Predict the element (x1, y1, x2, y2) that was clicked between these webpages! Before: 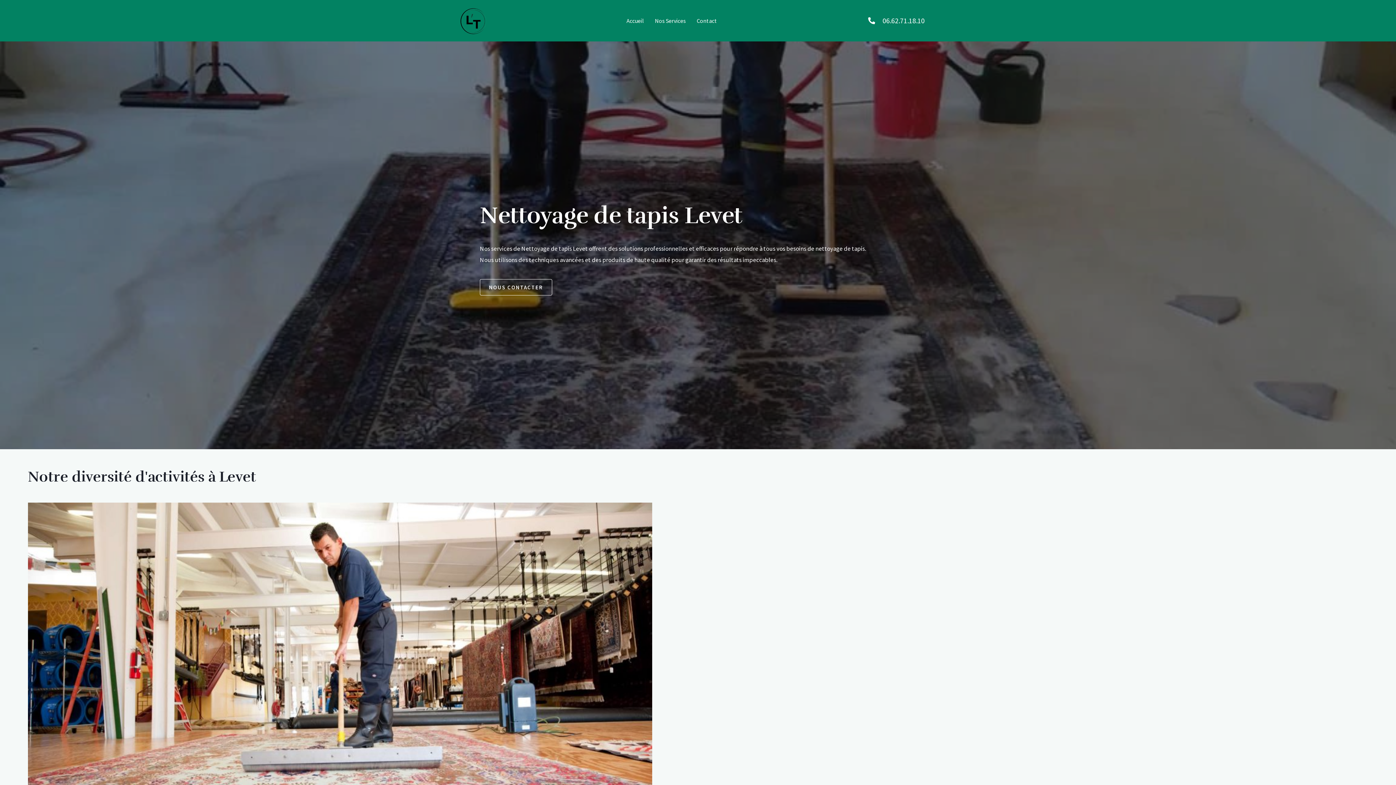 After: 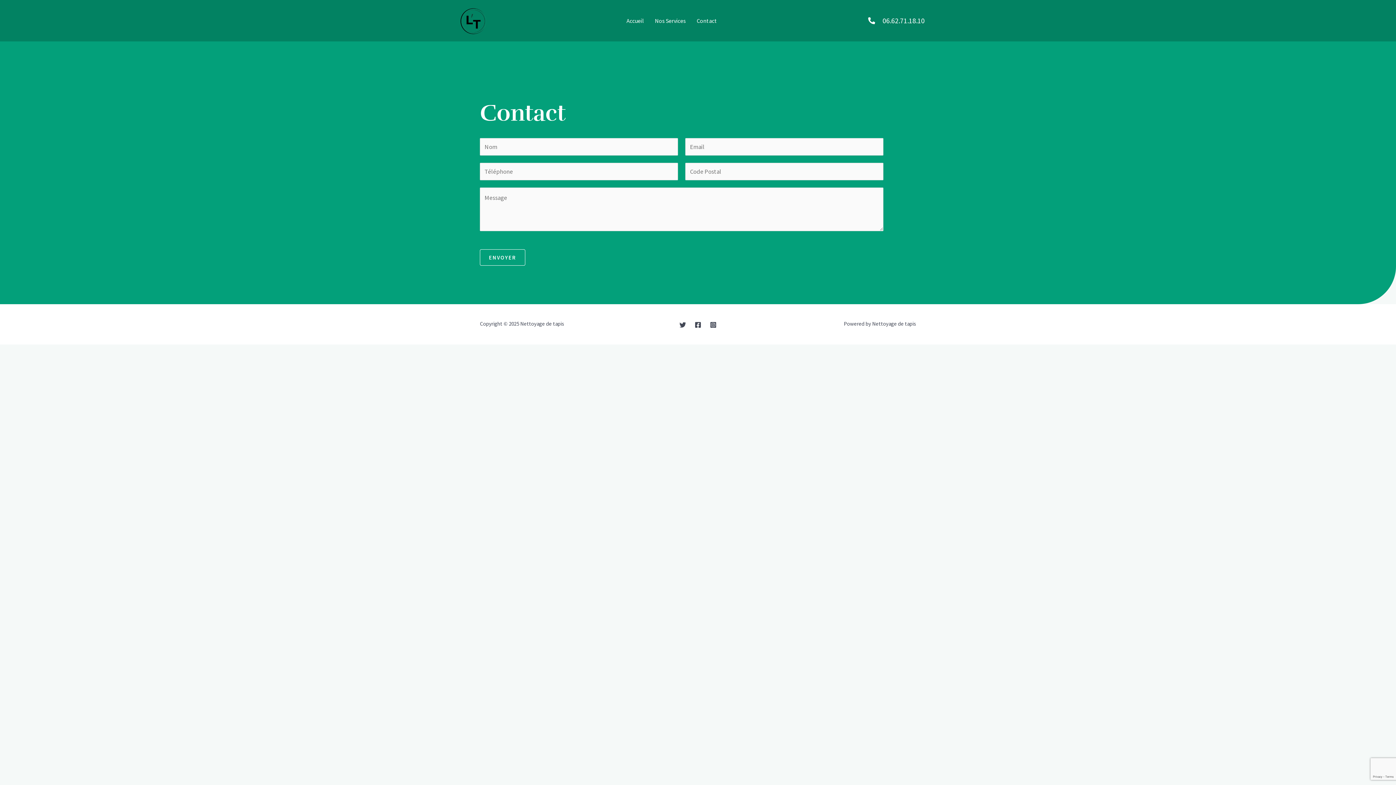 Action: bbox: (480, 279, 552, 295) label: NOUS CONTACTER